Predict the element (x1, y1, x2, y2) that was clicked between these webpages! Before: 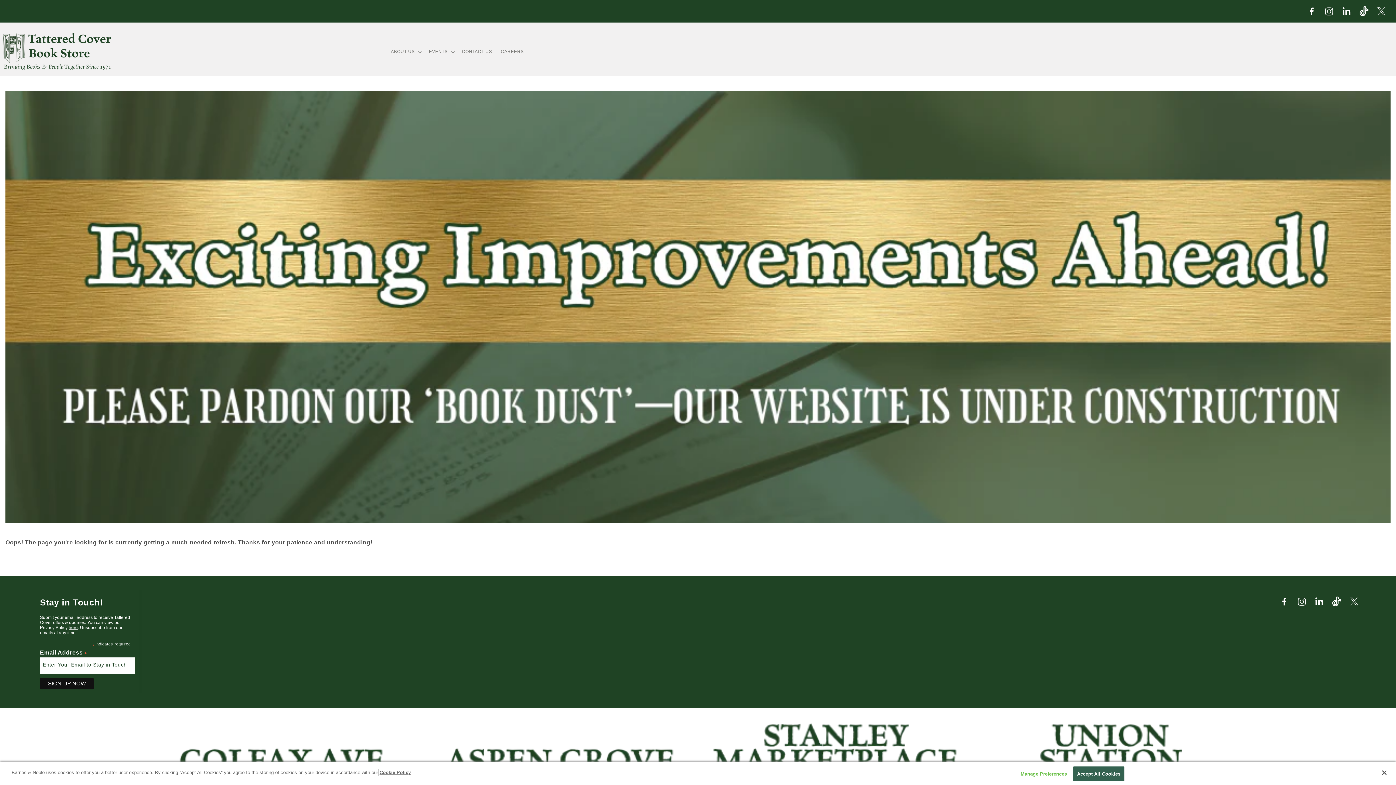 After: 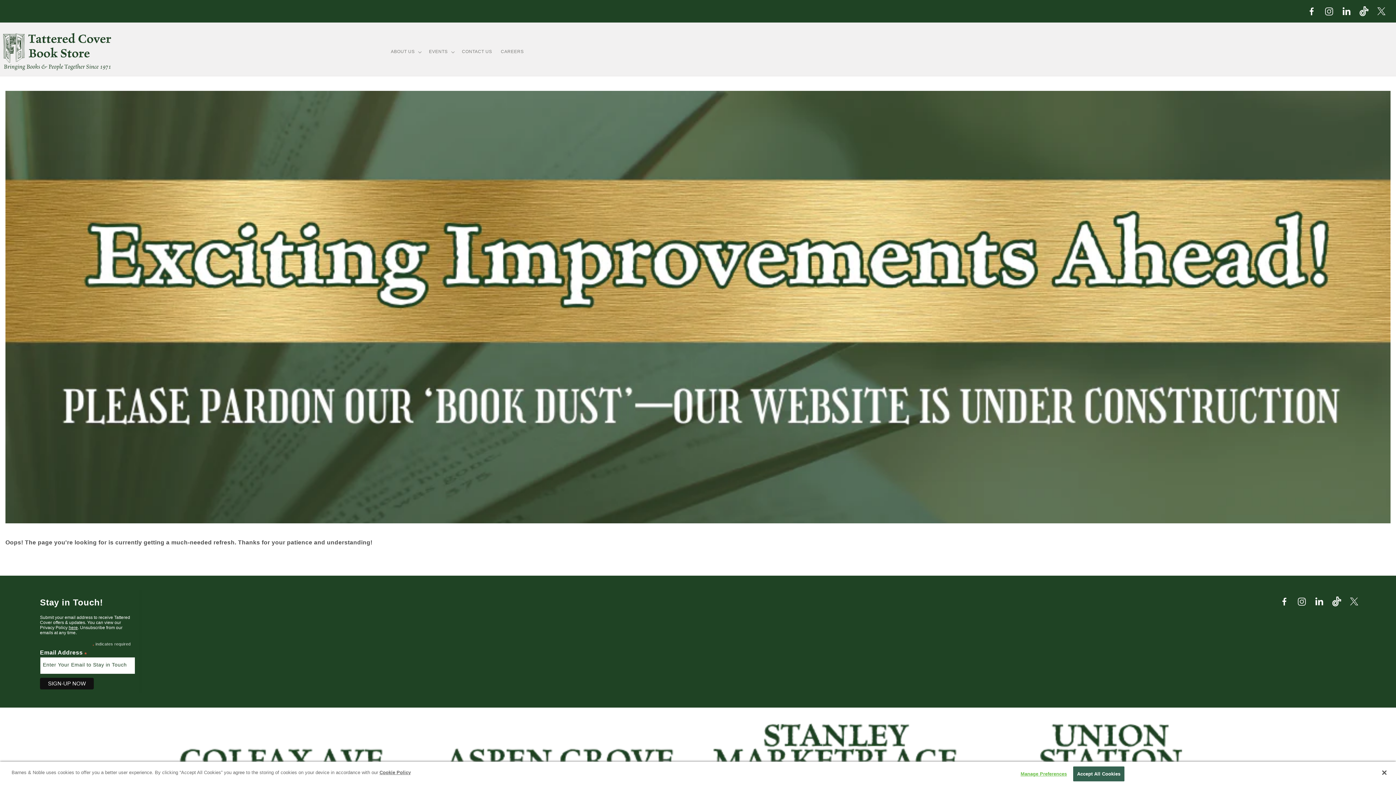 Action: bbox: (68, 625, 77, 630) label: here